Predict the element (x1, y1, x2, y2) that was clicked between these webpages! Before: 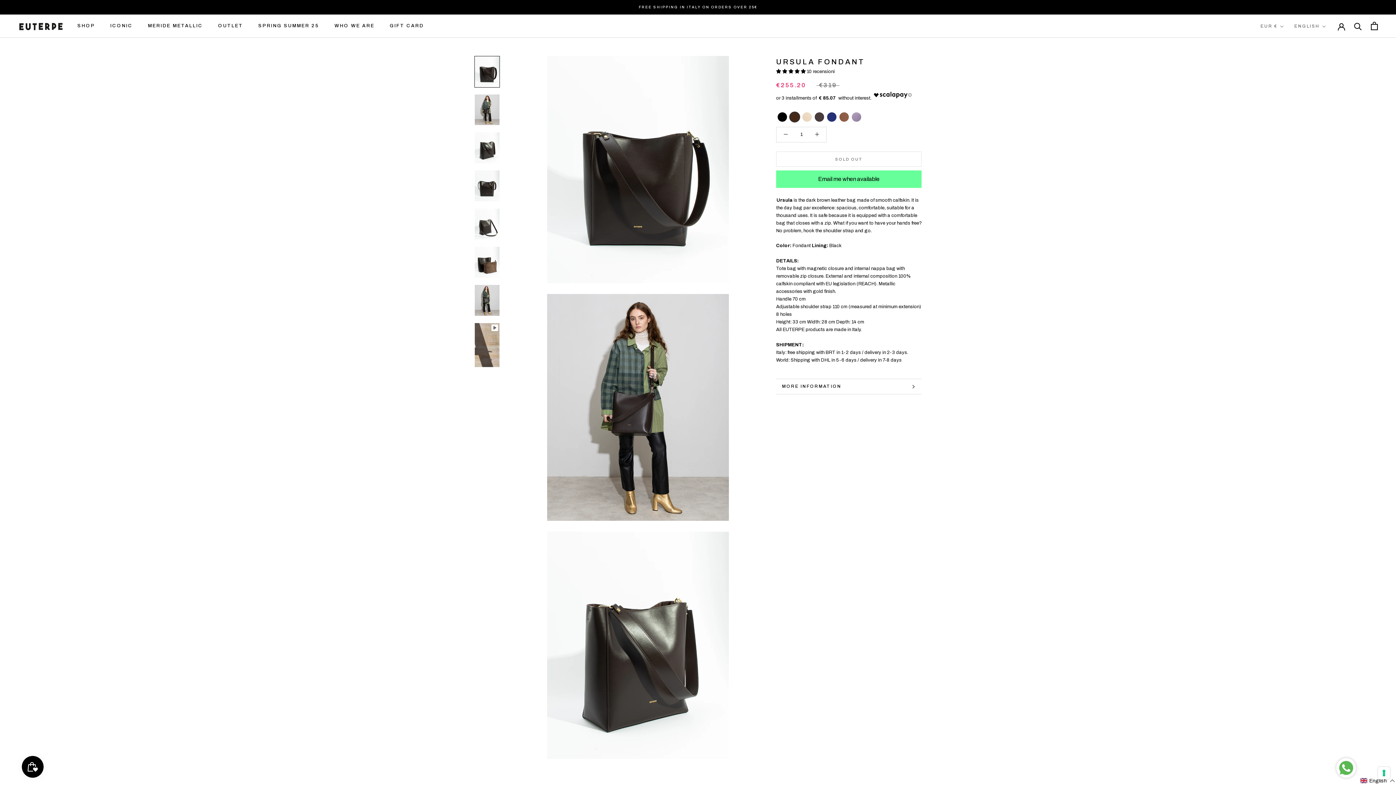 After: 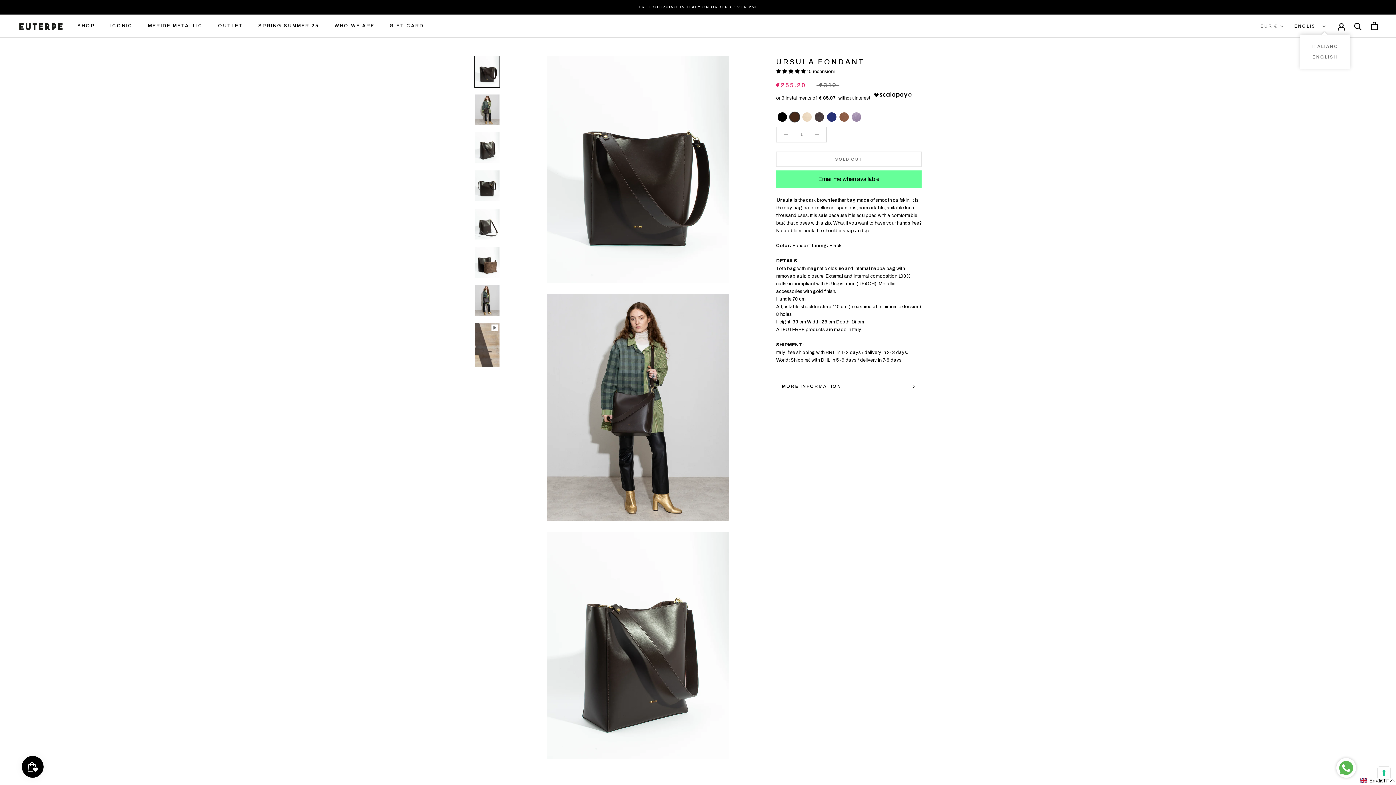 Action: bbox: (1294, 22, 1326, 30) label: ENGLISH